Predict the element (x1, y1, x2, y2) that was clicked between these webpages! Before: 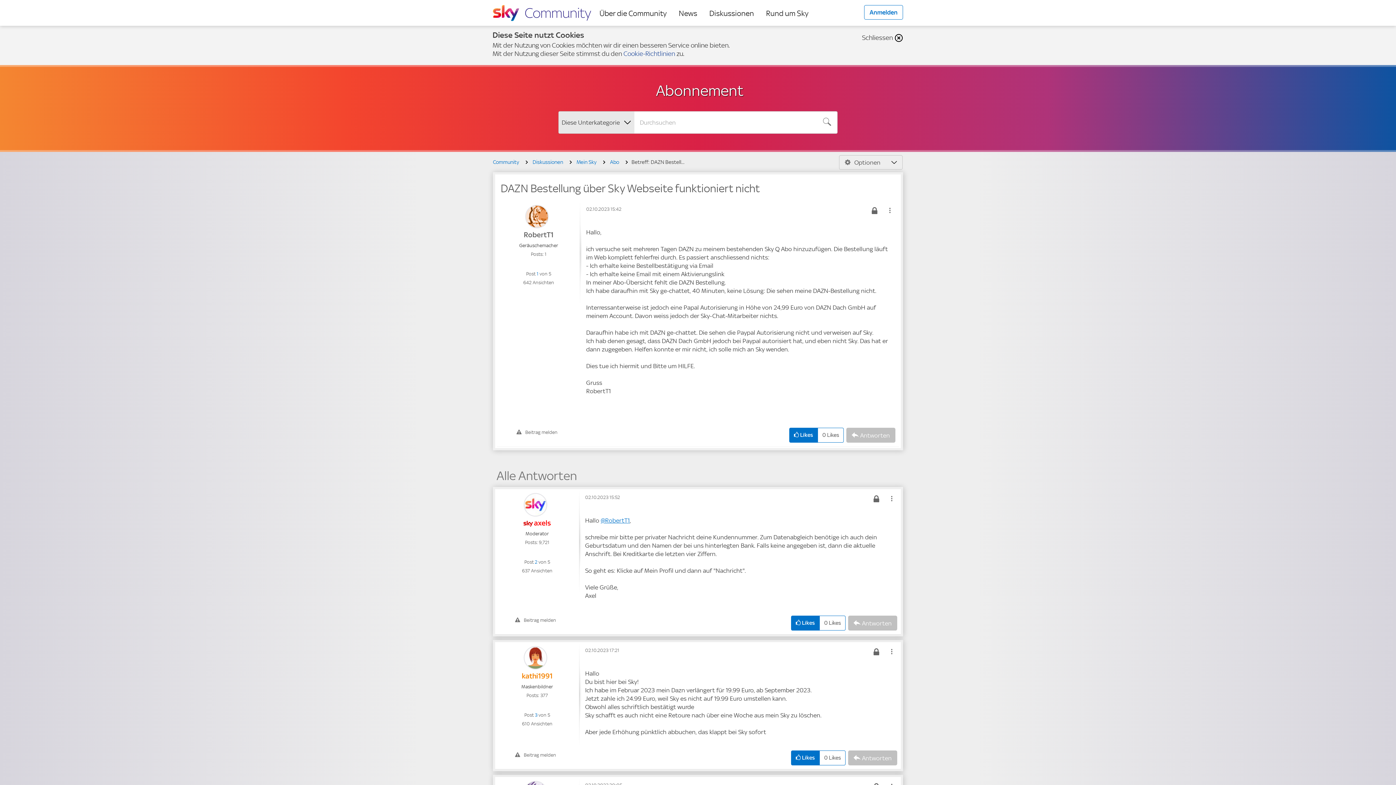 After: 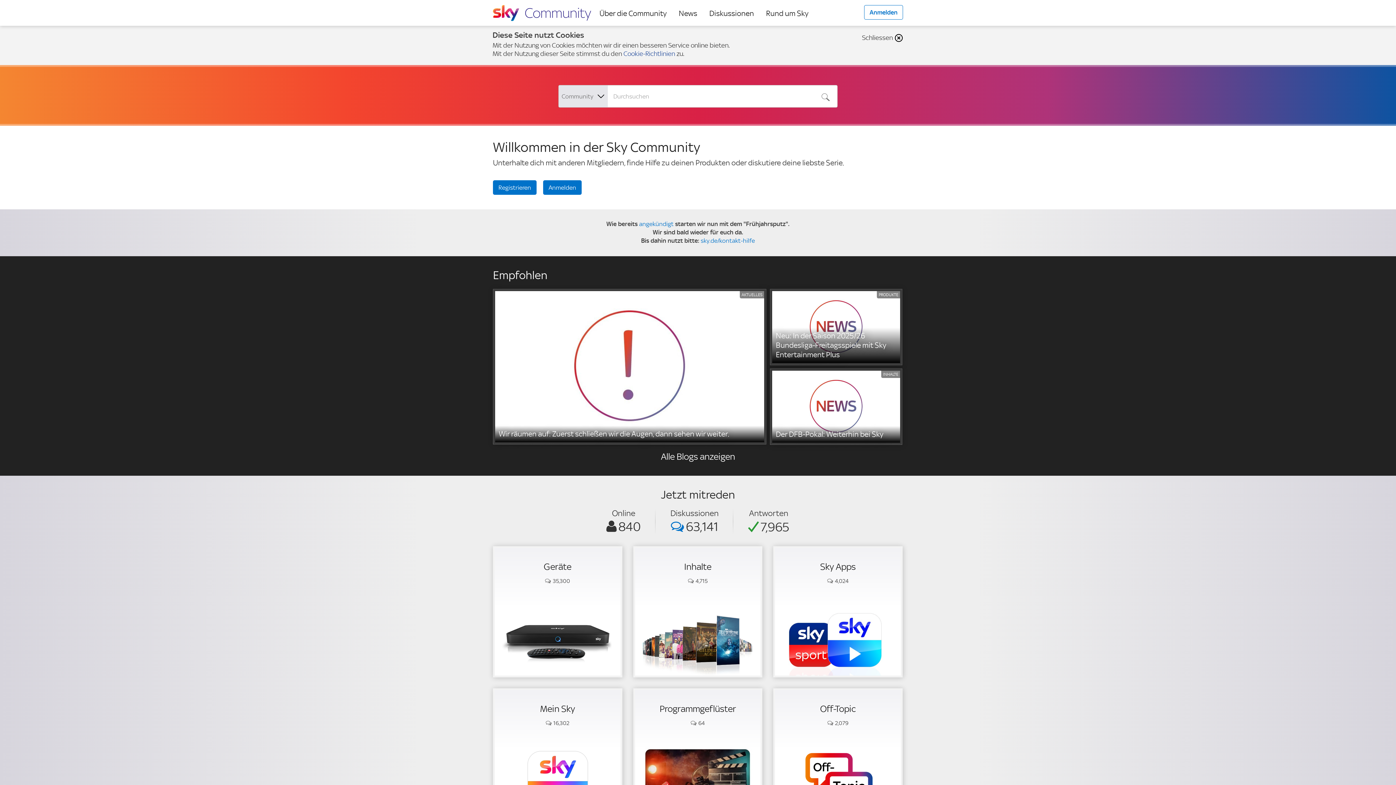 Action: bbox: (493, 158, 522, 165) label: Community